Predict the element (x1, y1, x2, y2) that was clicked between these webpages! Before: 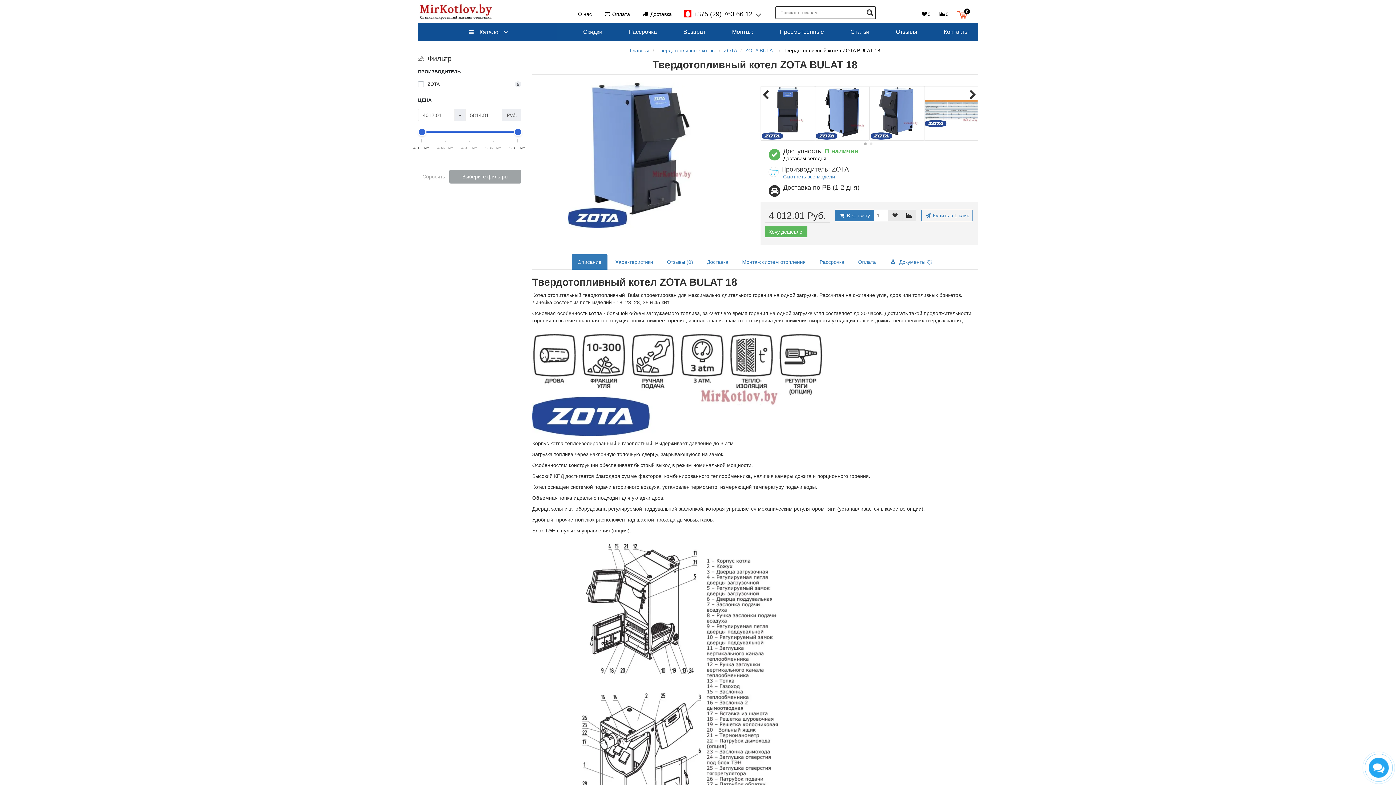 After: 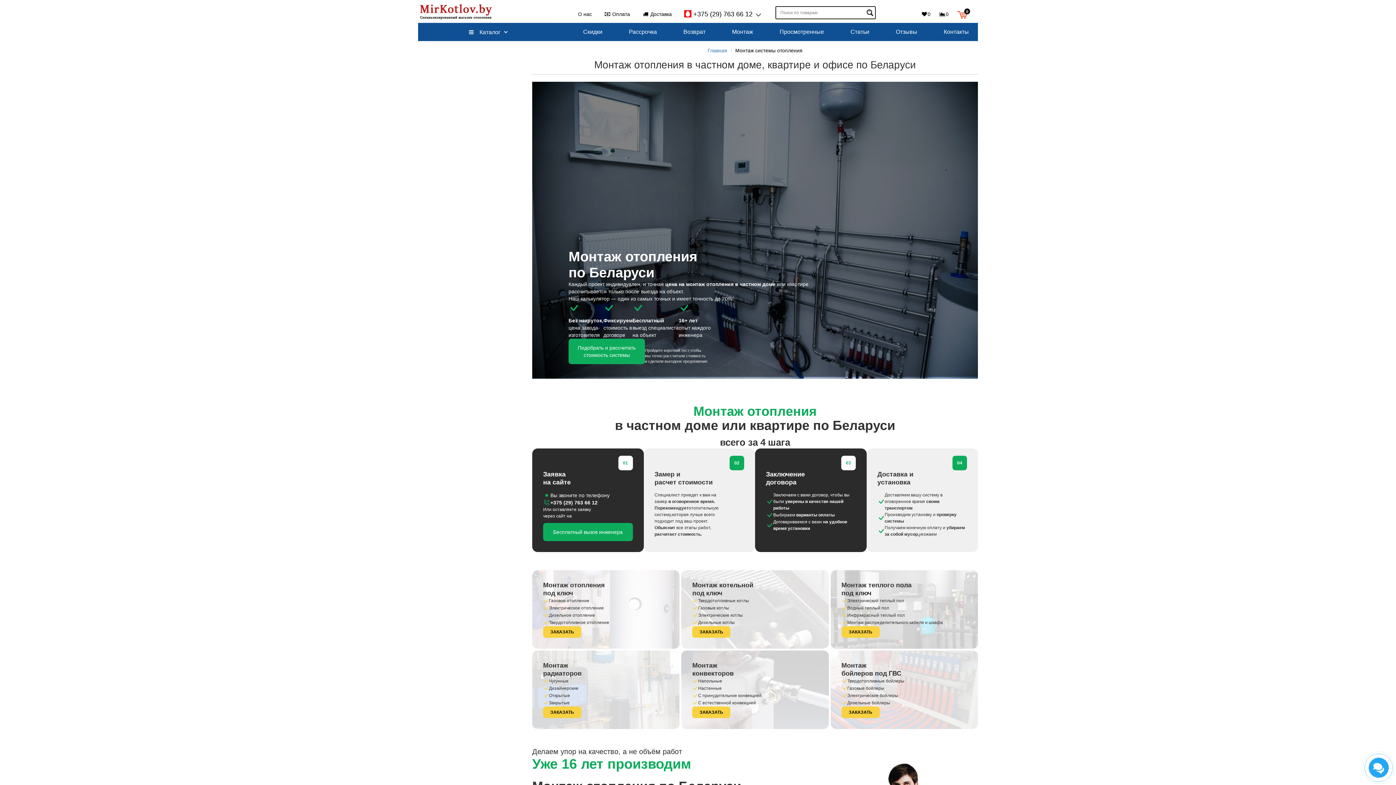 Action: bbox: (728, 22, 756, 41) label: Монтаж